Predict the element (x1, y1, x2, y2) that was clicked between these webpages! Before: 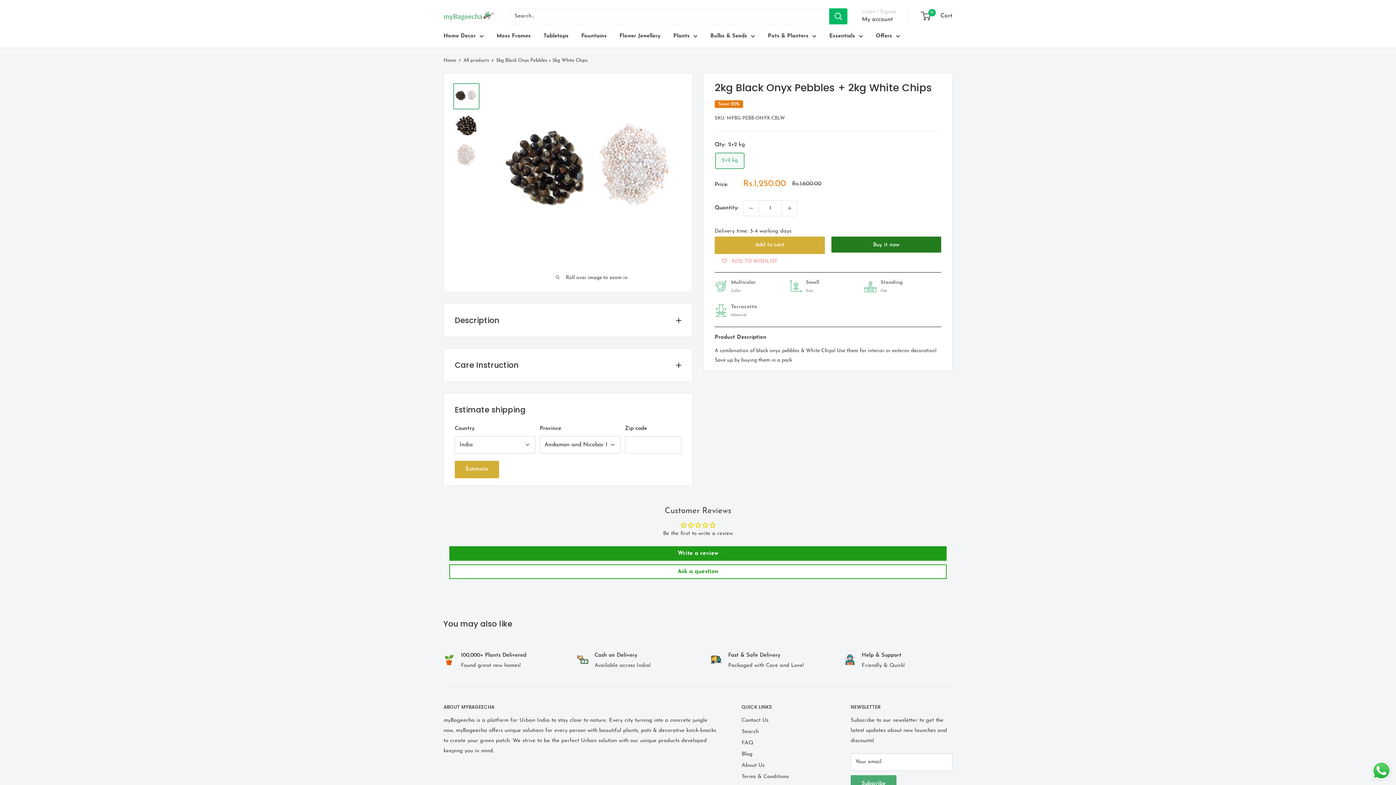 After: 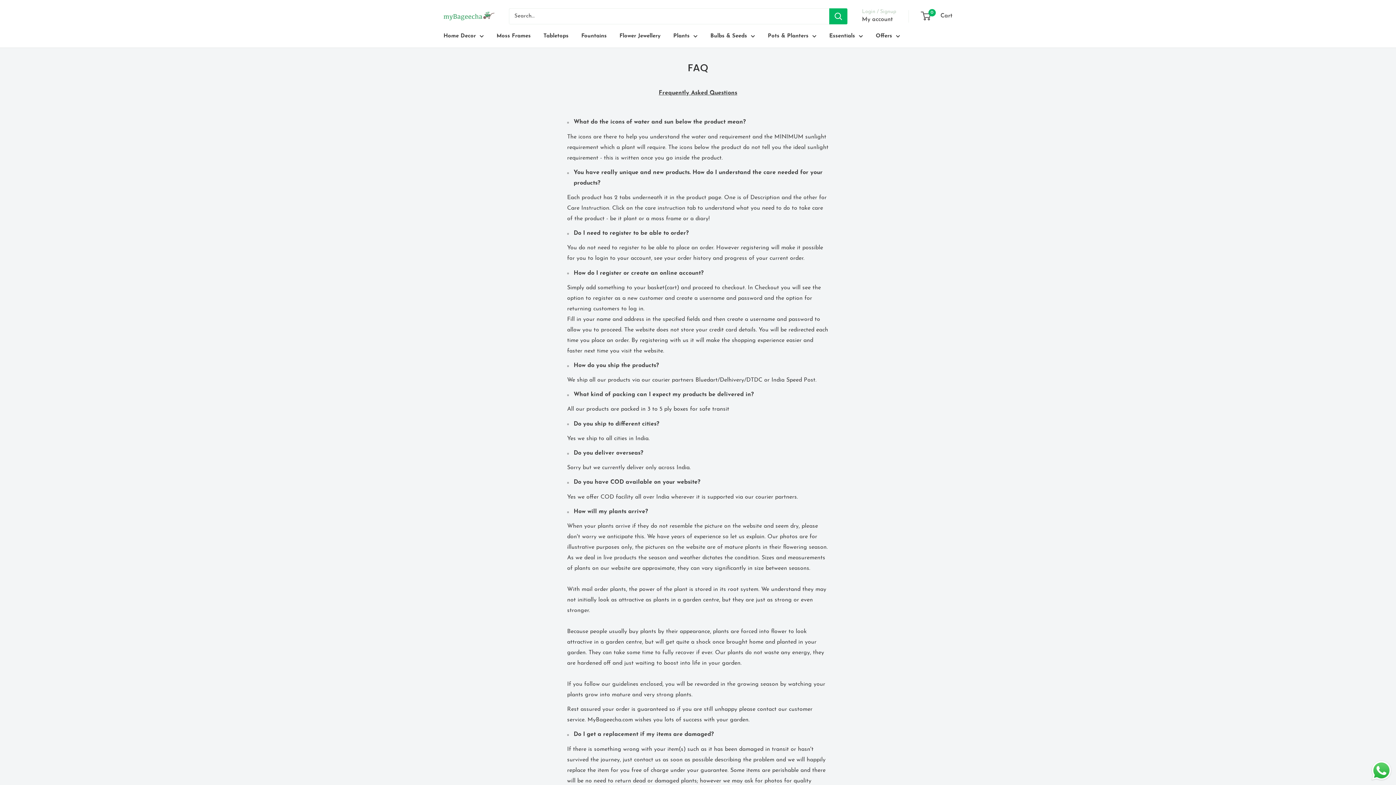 Action: bbox: (741, 737, 825, 748) label: FAQ